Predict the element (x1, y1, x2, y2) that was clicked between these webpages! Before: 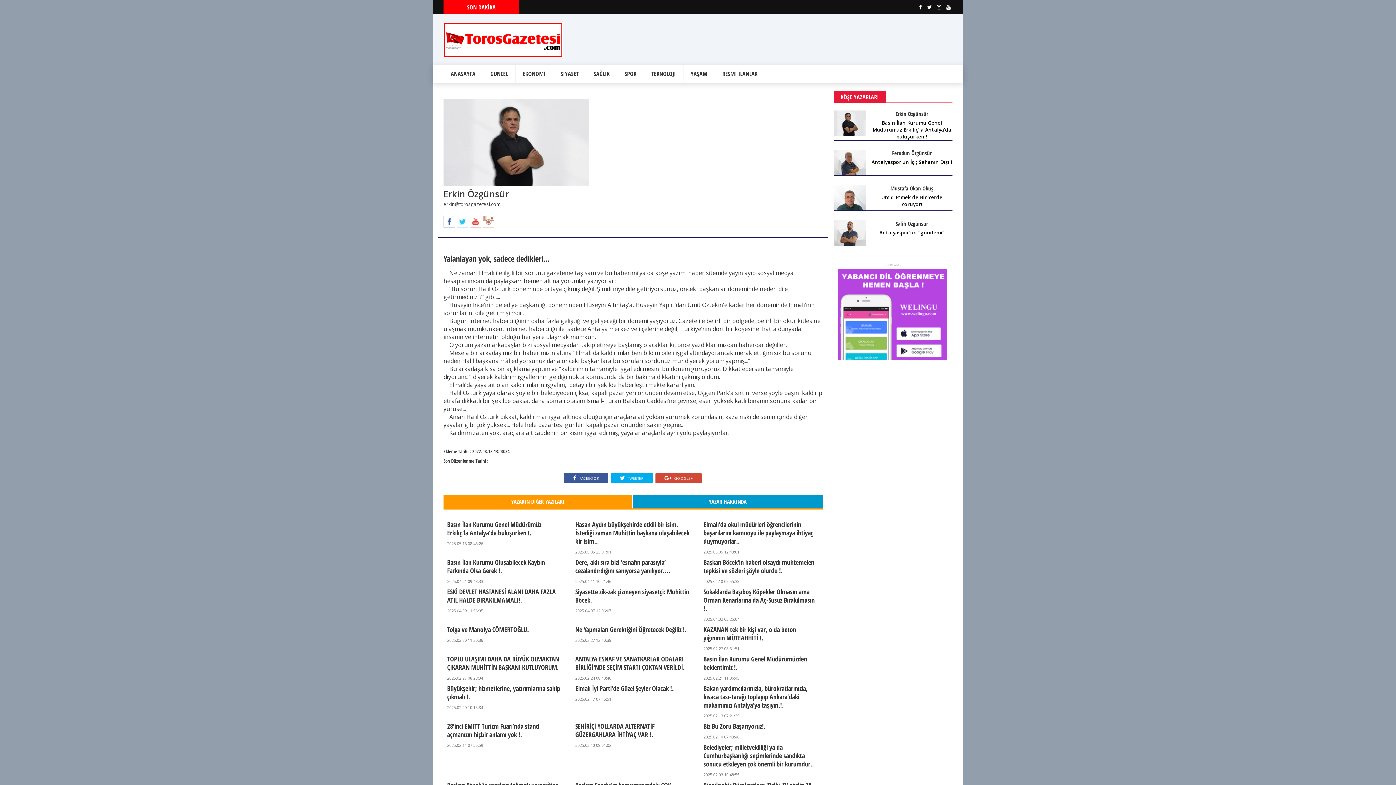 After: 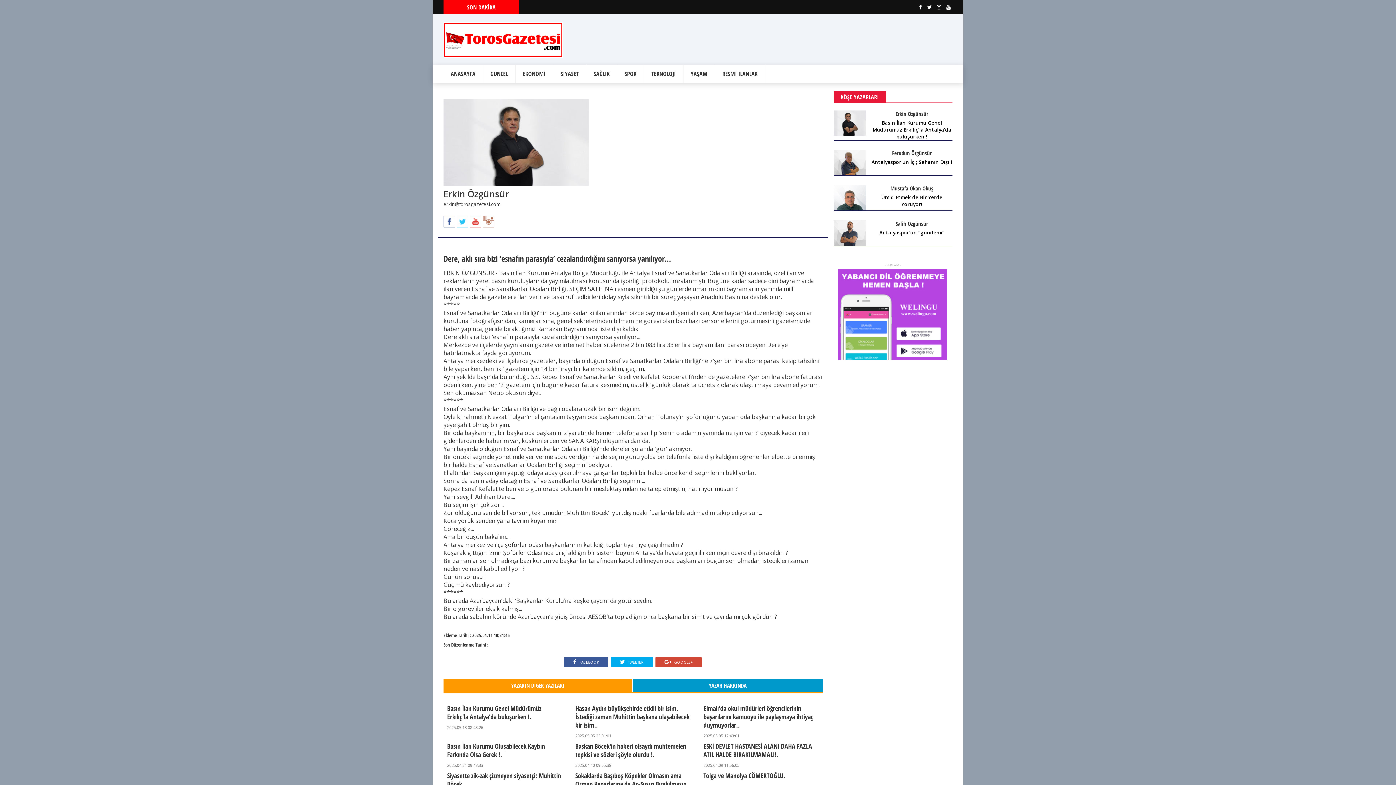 Action: label: Dere, aklı sıra bizi ‘esnafın parasıyla’ cezalandırdığını sanıyorsa yanılıyor.... bbox: (575, 558, 690, 575)